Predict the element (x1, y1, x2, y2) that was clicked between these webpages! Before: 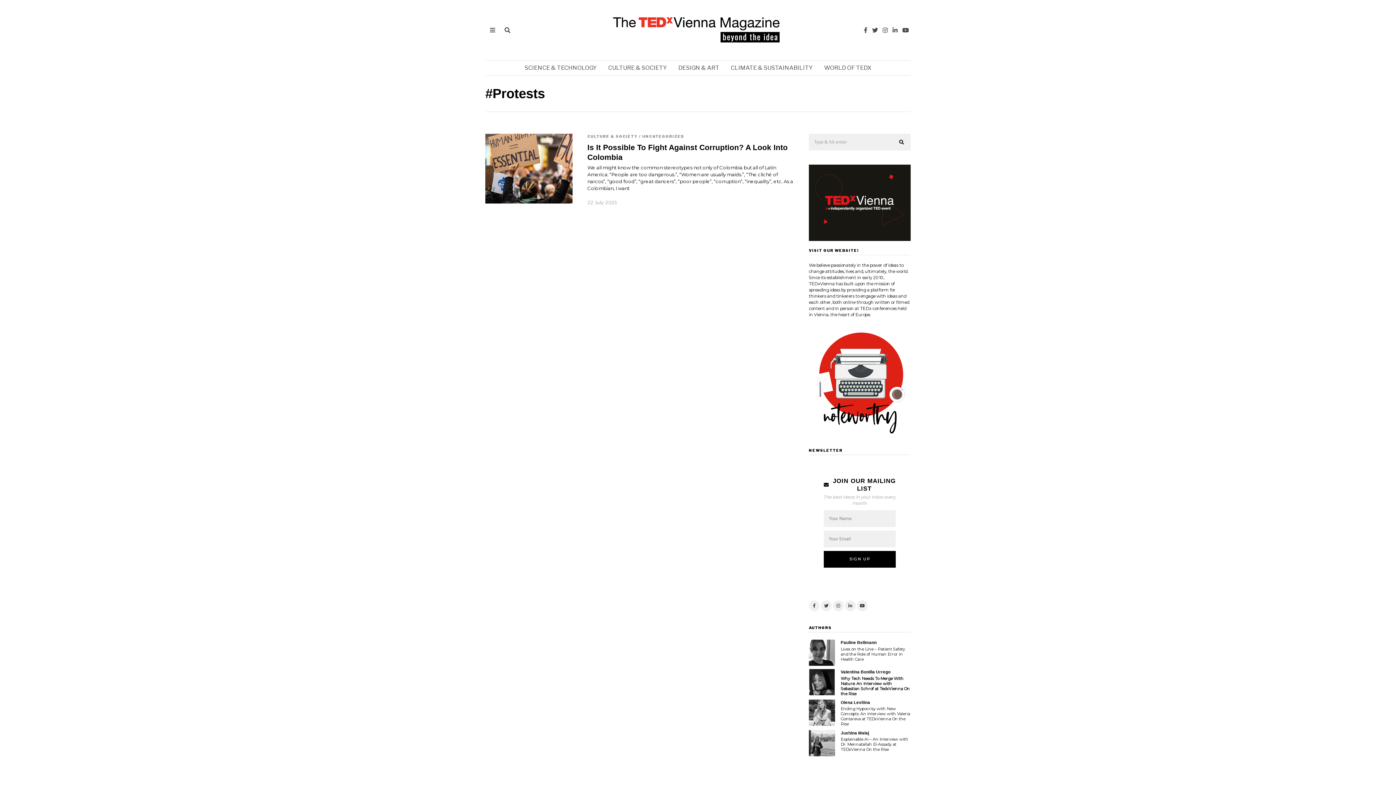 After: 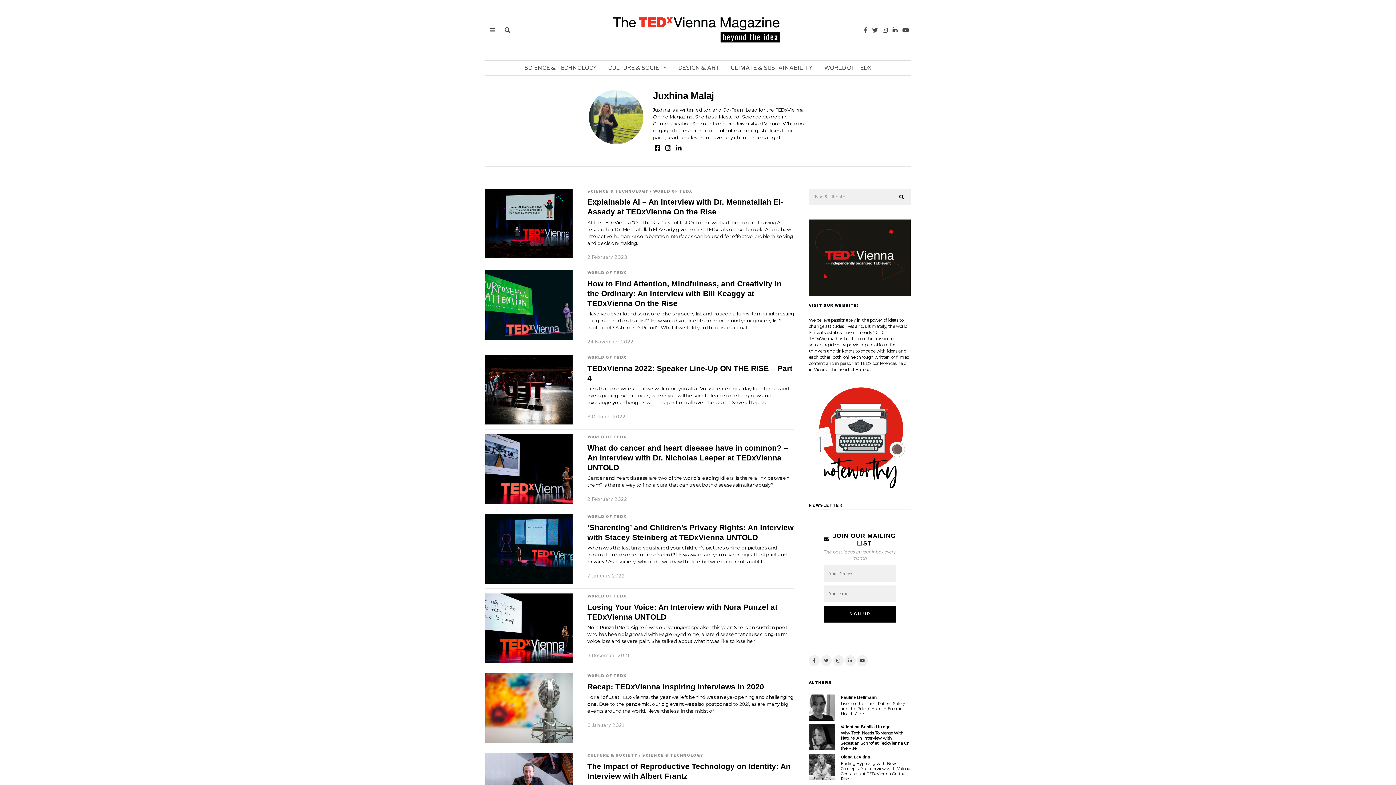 Action: label: Juxhina Malaj bbox: (840, 730, 869, 735)